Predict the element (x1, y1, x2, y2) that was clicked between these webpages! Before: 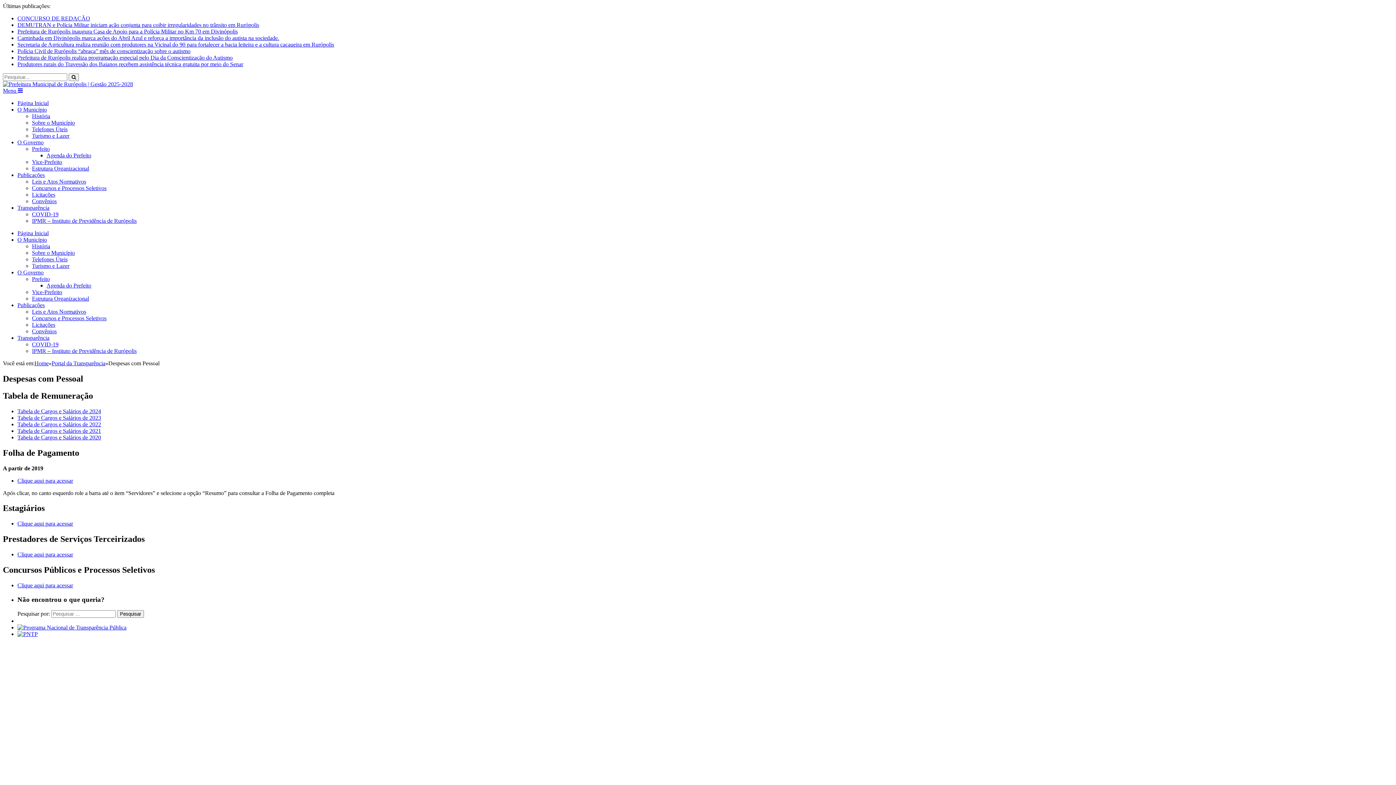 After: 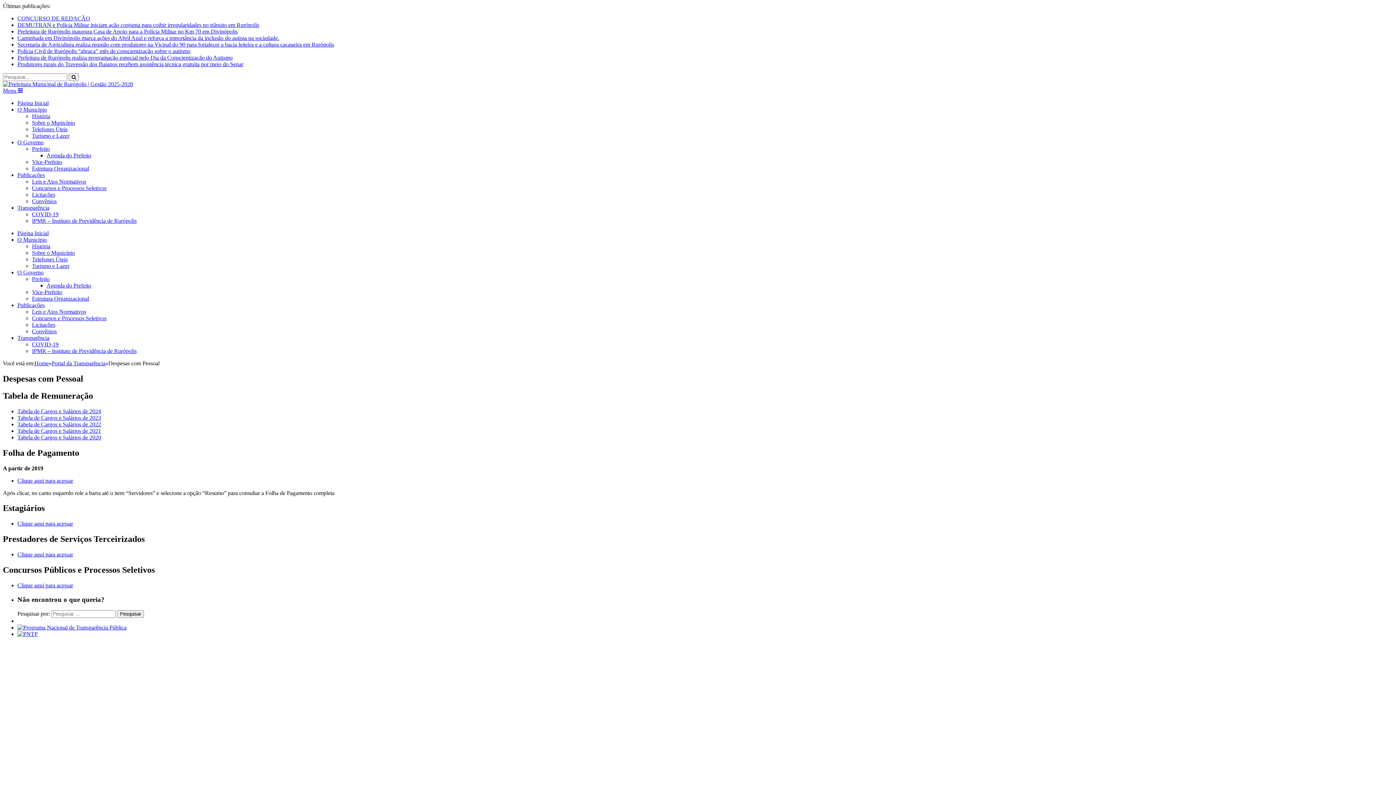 Action: label: Estrutura Organizacional bbox: (32, 295, 89, 301)